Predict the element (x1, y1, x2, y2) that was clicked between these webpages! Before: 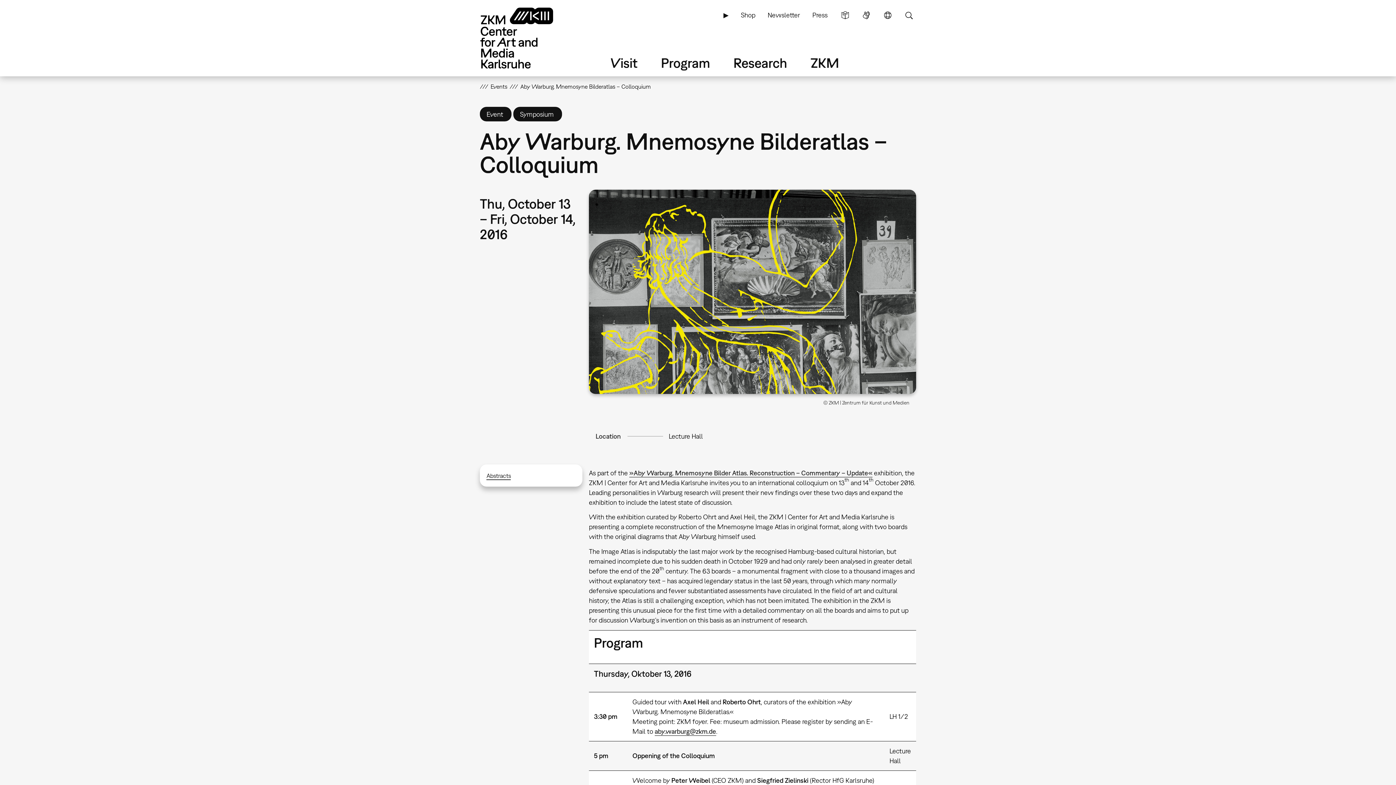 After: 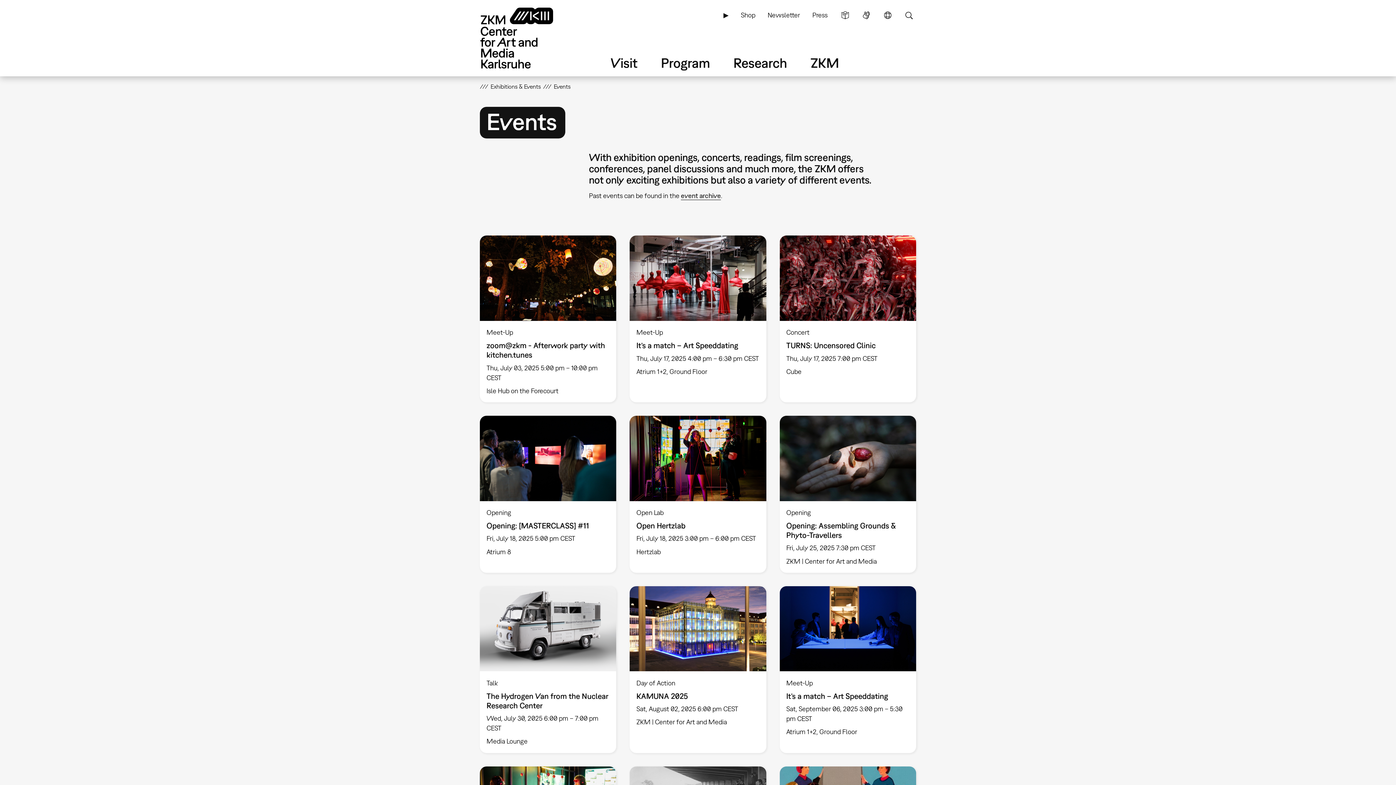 Action: bbox: (490, 82, 507, 90) label: Events